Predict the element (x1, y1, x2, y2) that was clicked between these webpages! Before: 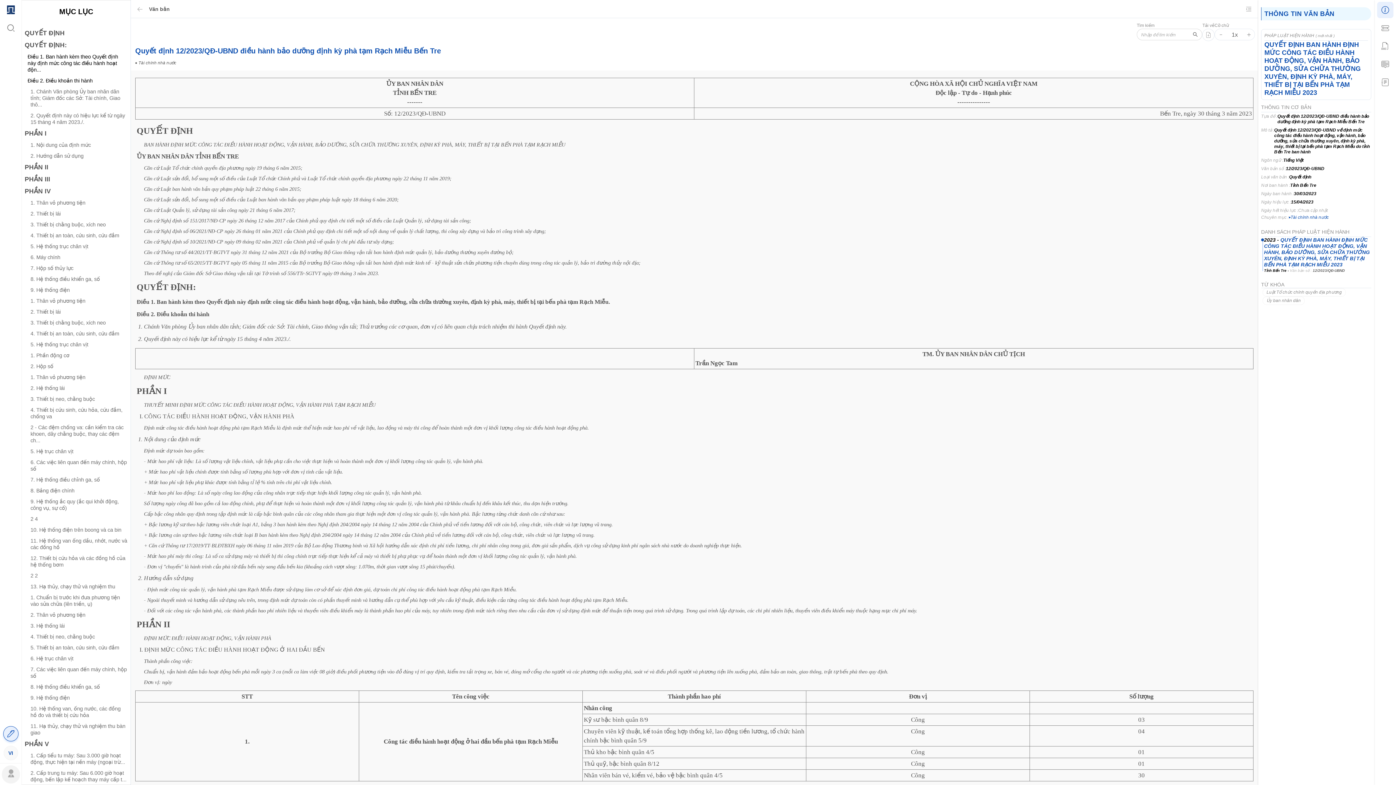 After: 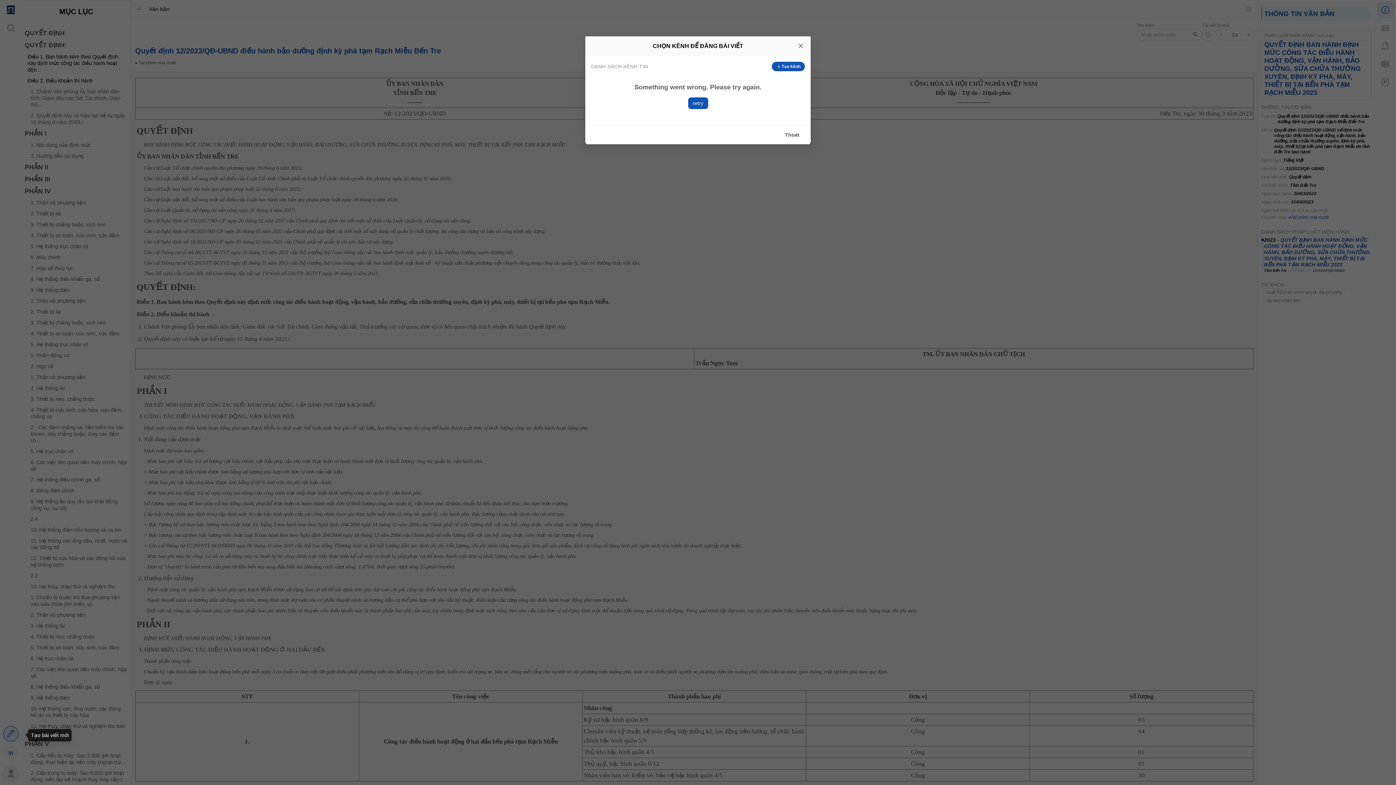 Action: bbox: (3, 726, 18, 741)